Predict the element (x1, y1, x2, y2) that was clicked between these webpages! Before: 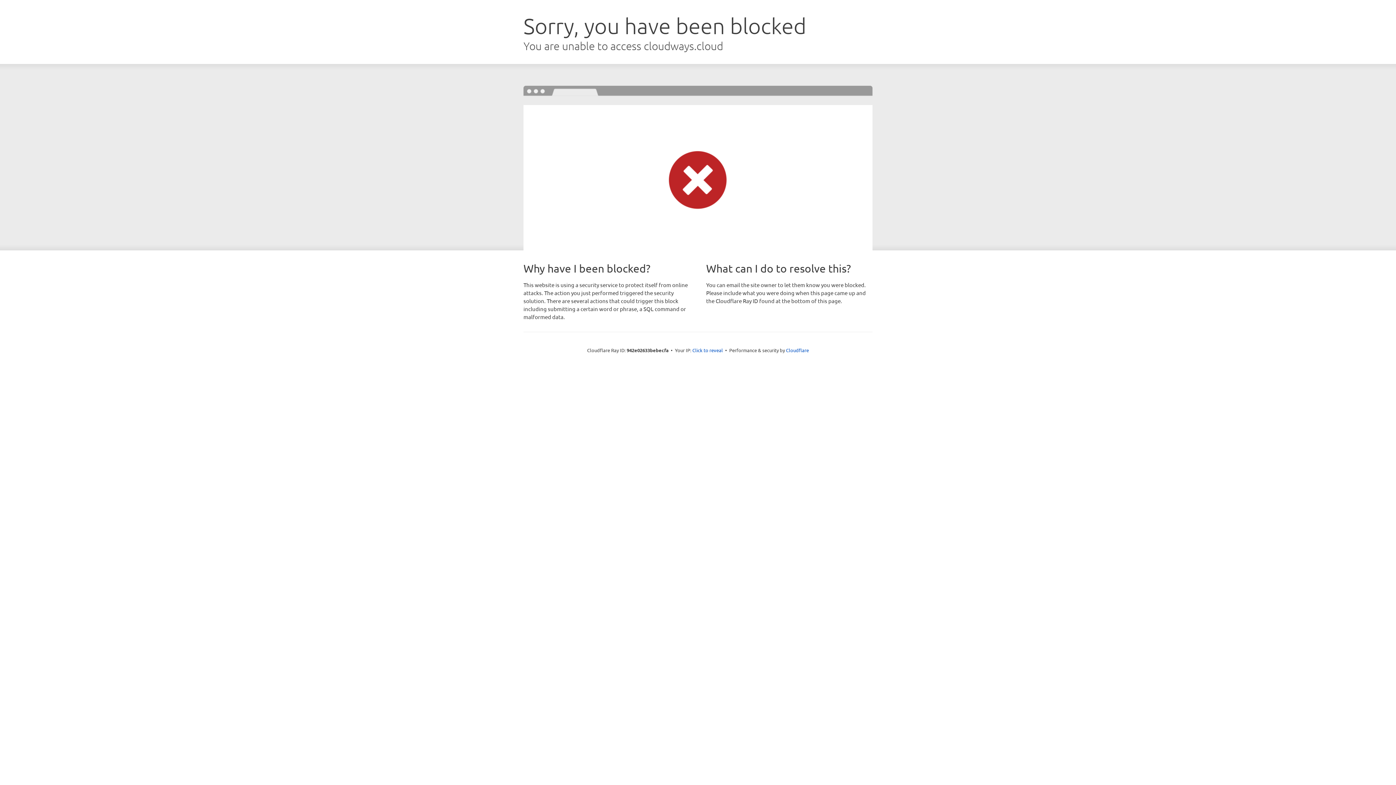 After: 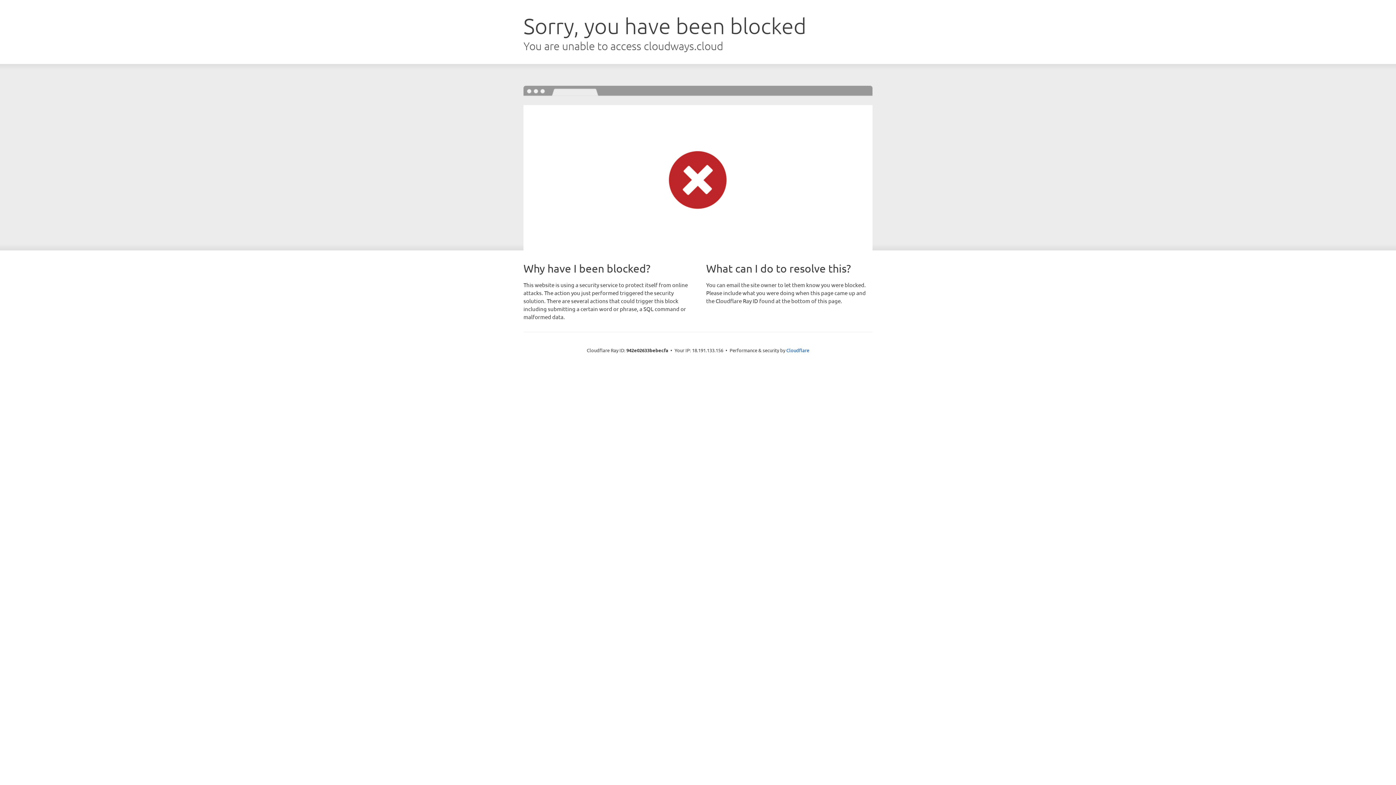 Action: label: Click to reveal bbox: (692, 346, 723, 353)